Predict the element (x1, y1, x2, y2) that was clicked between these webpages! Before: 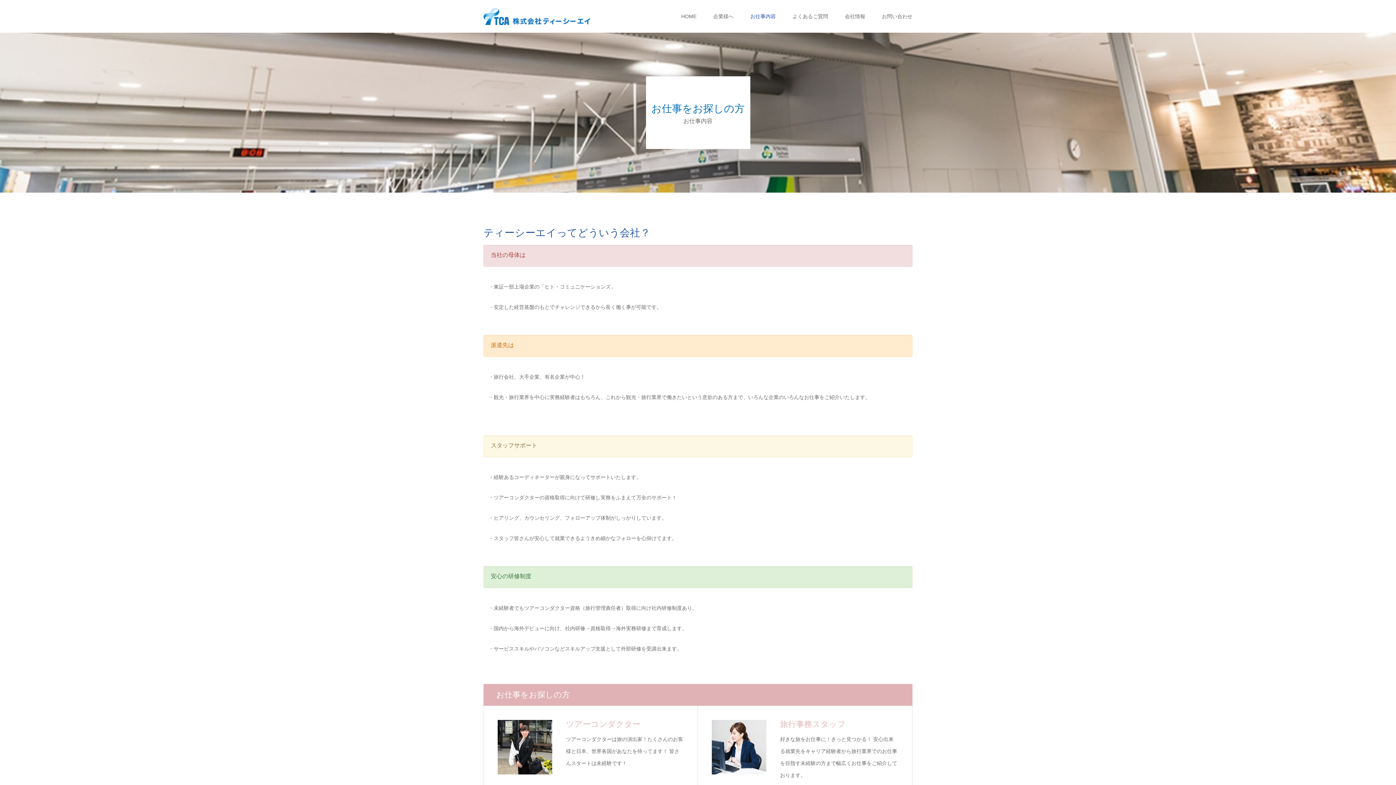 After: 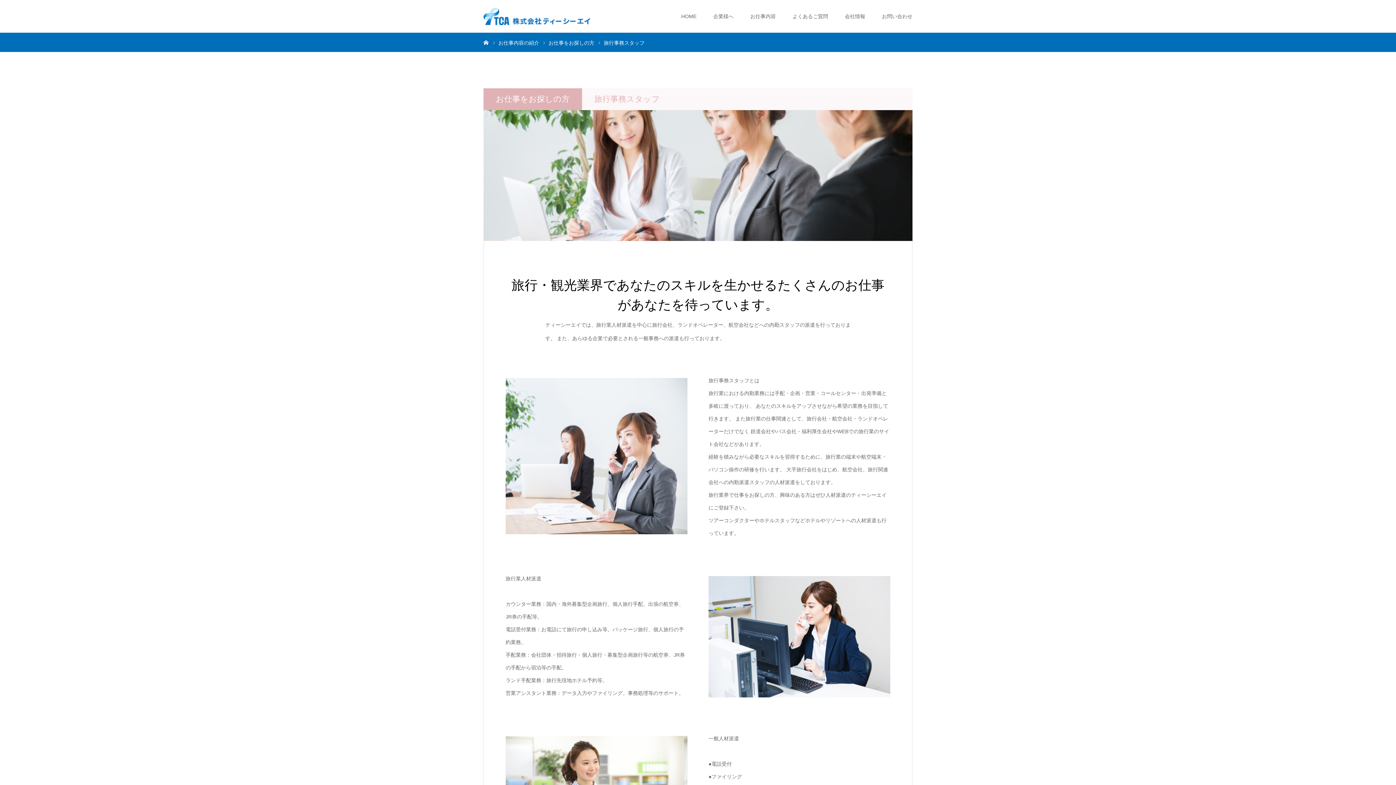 Action: bbox: (698, 706, 912, 792) label: 旅行事務スタッフ

好きな旅をお仕事に！きっと見つかる！ 安心出来る就業先をキャリア経験者から旅行業界でのお仕事を目指す未経験の方まで幅広くお仕事をご紹介しております。